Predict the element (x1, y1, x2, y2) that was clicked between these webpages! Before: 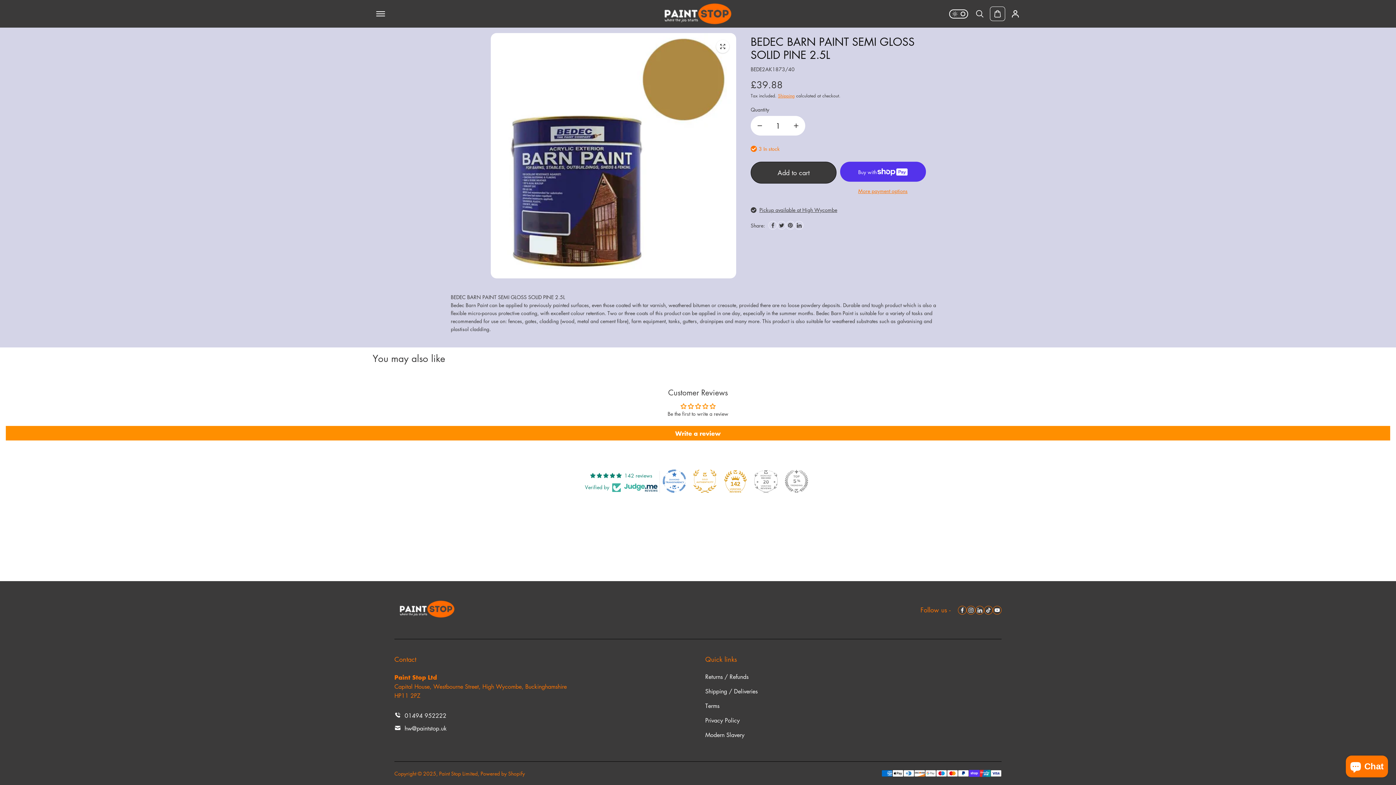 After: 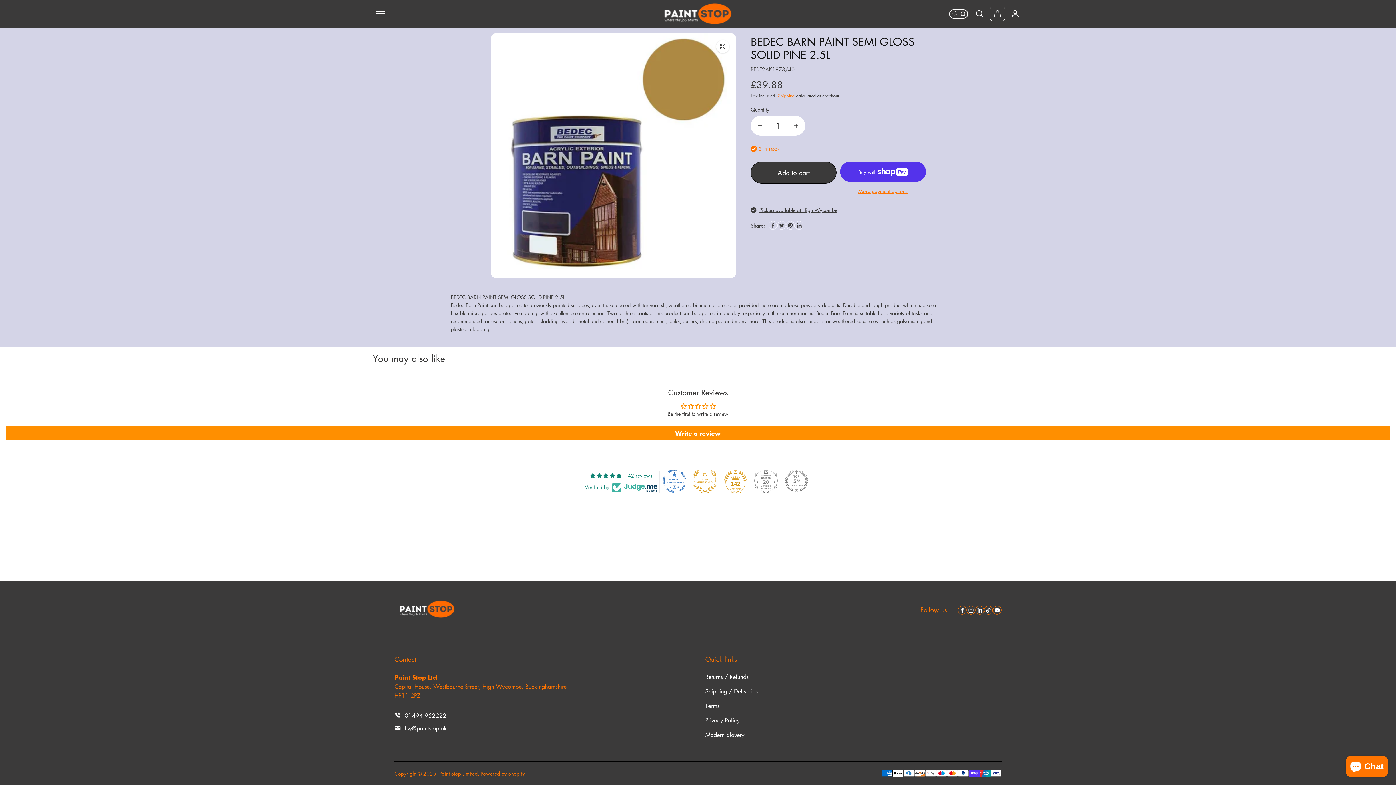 Action: label: 142 bbox: (724, 469, 747, 493)